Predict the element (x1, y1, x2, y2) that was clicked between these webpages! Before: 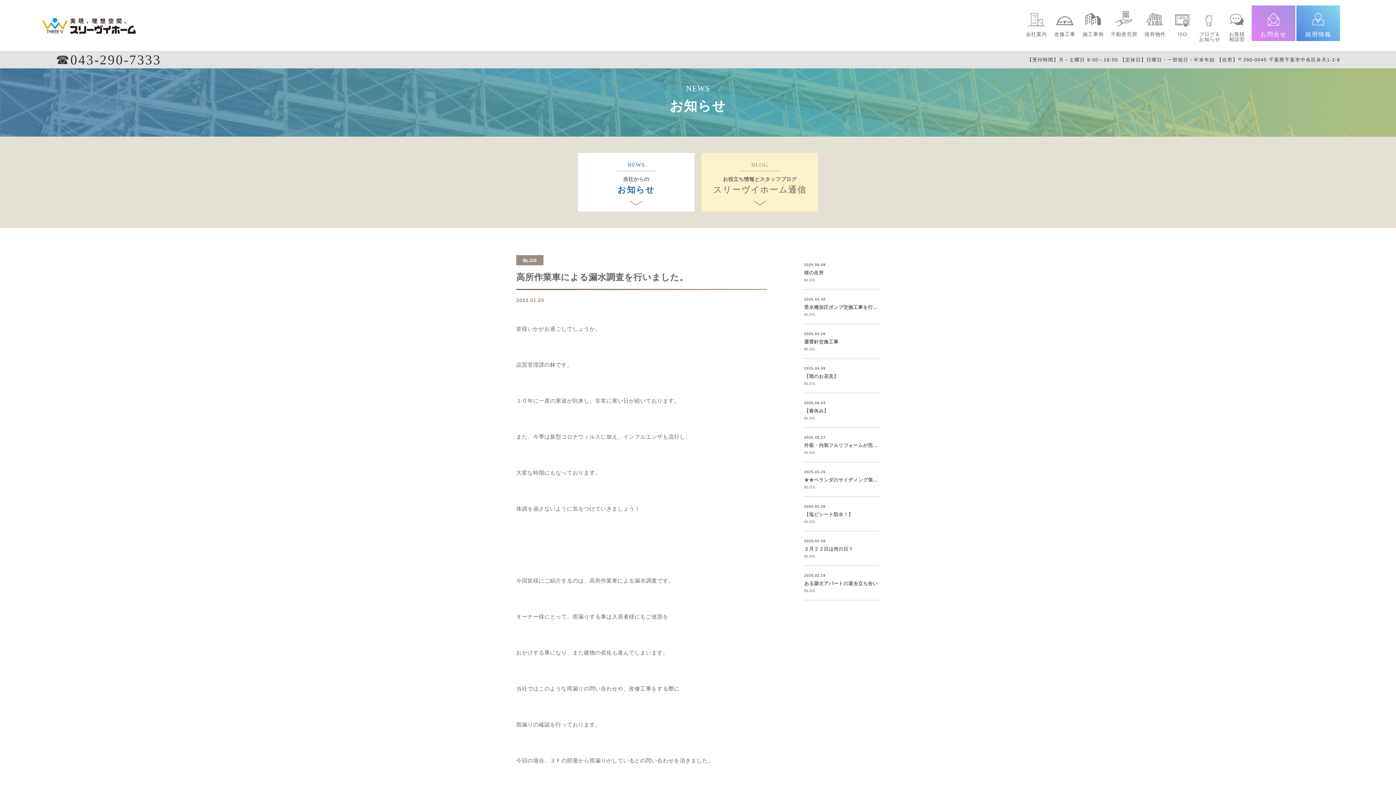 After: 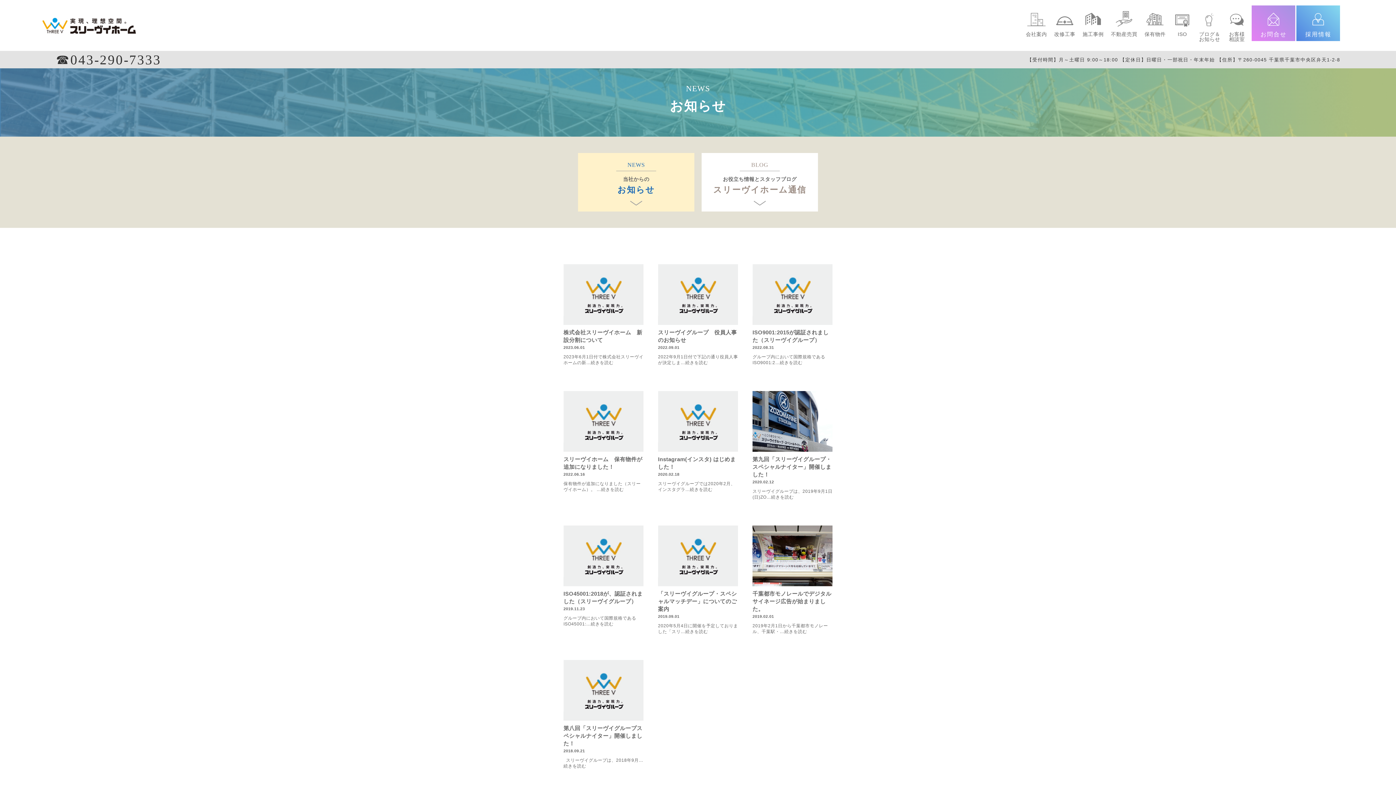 Action: bbox: (578, 153, 694, 211) label: NEWS
当社からの
お知らせ